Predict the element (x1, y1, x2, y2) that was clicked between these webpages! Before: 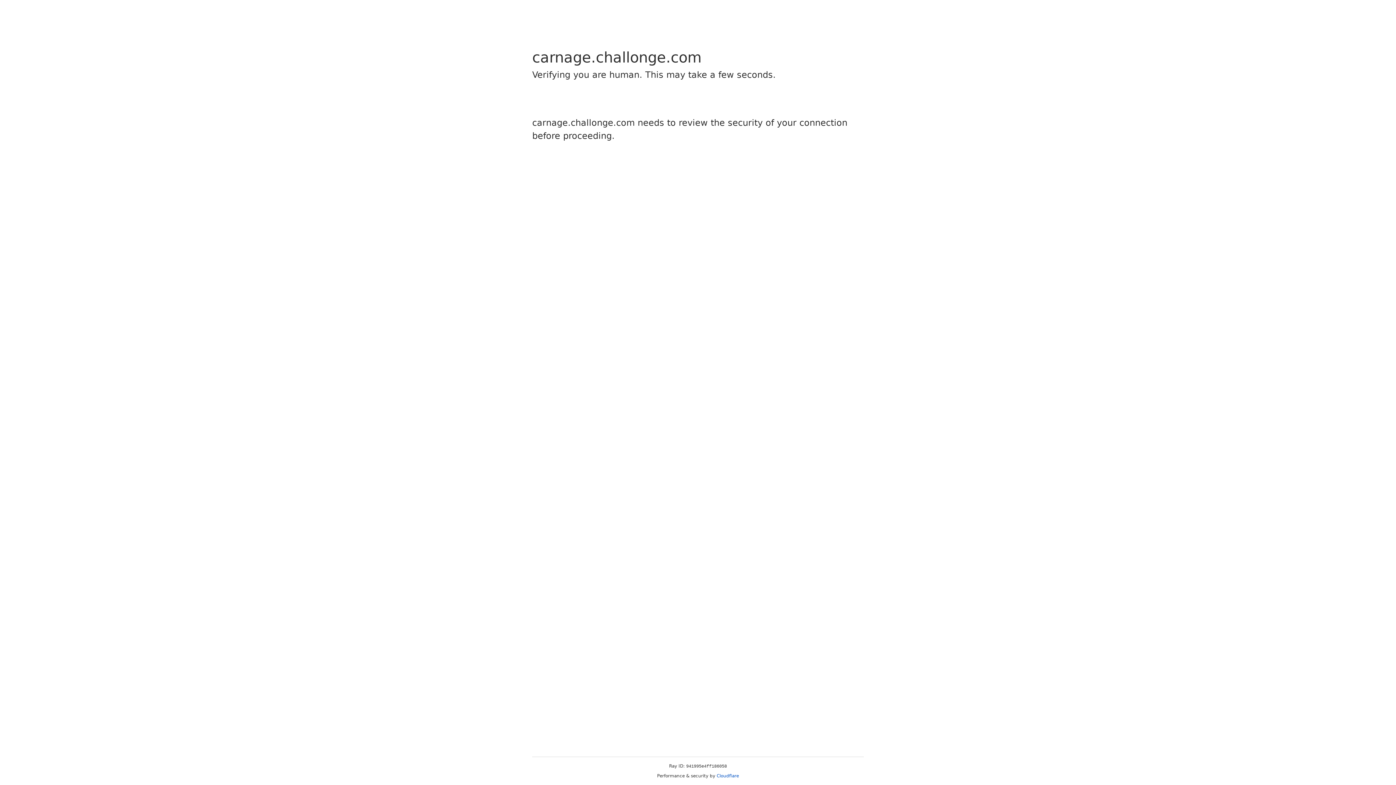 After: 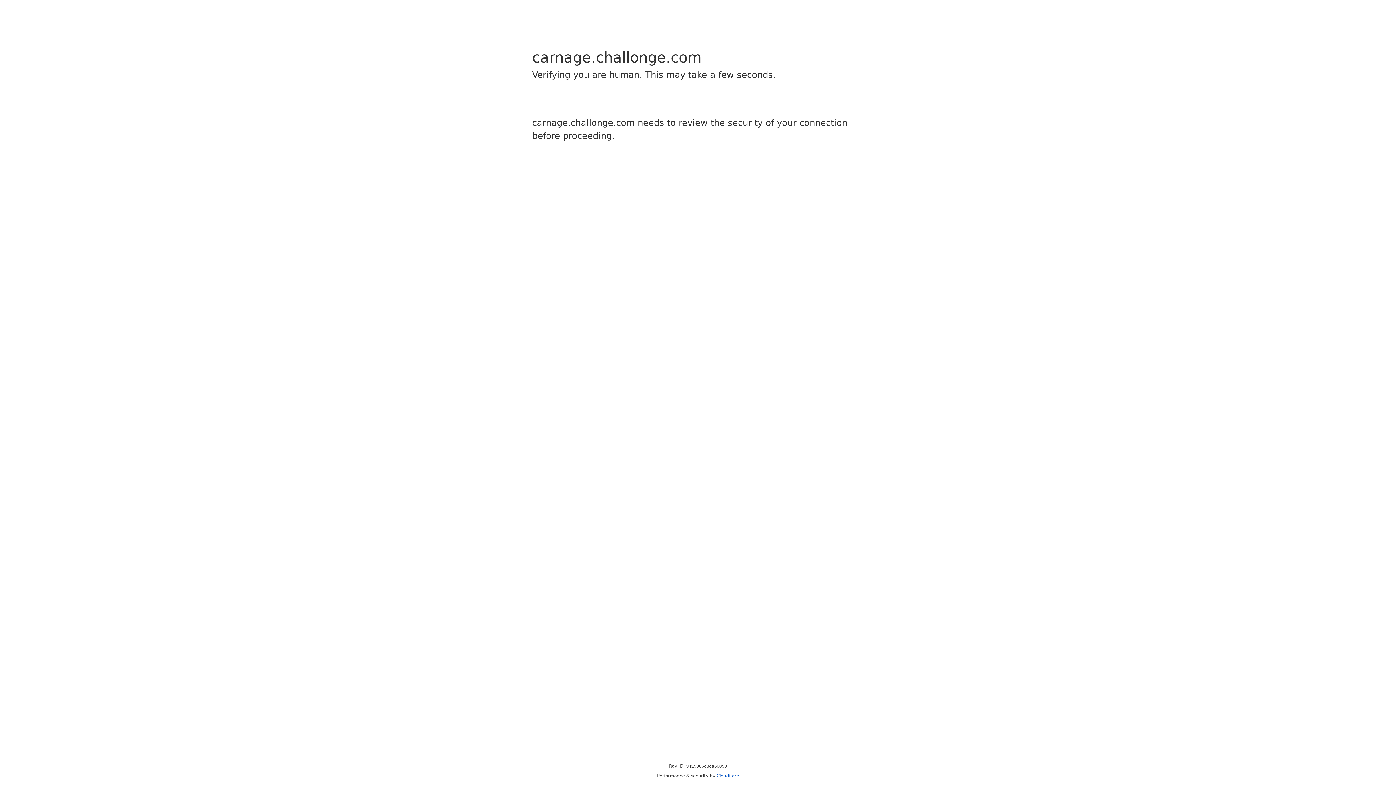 Action: label: Cloudflare bbox: (716, 773, 739, 778)